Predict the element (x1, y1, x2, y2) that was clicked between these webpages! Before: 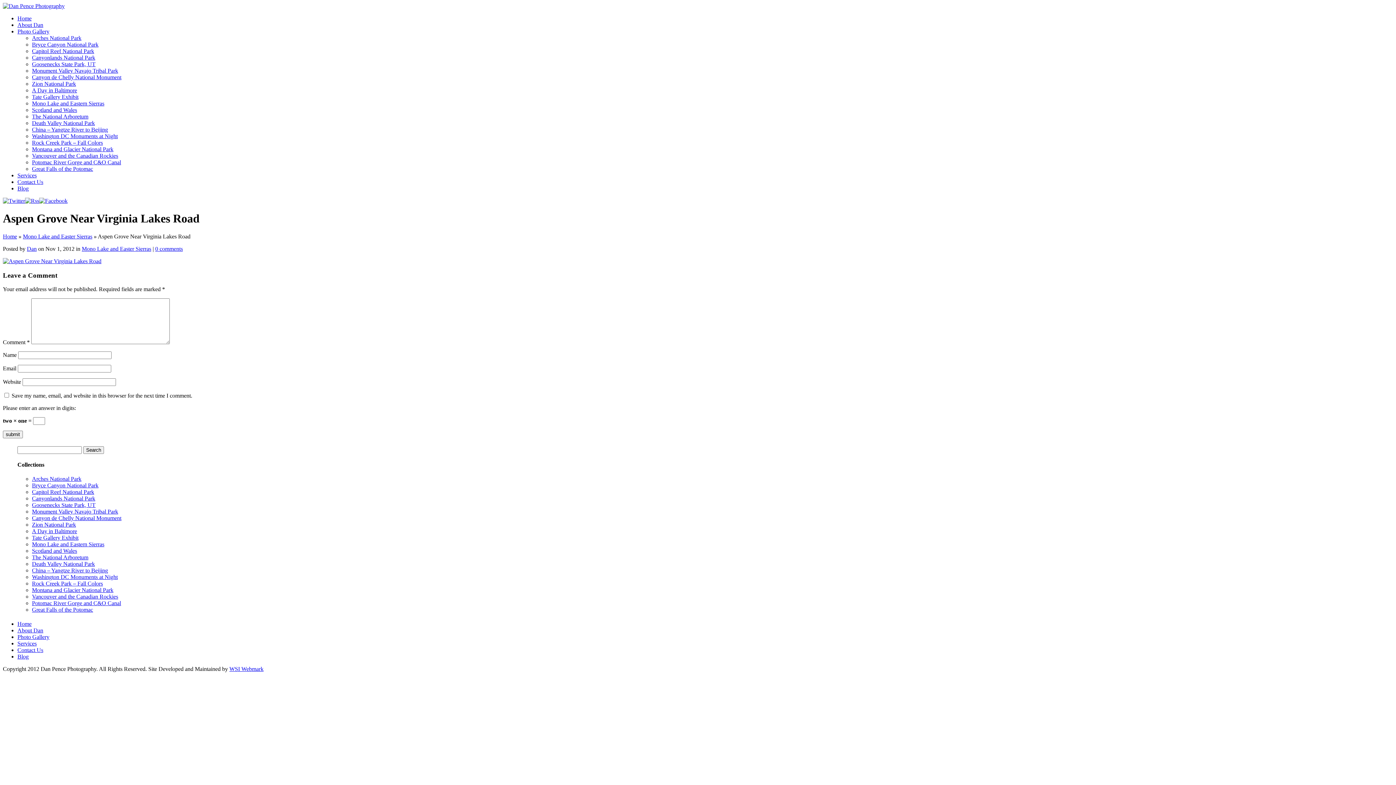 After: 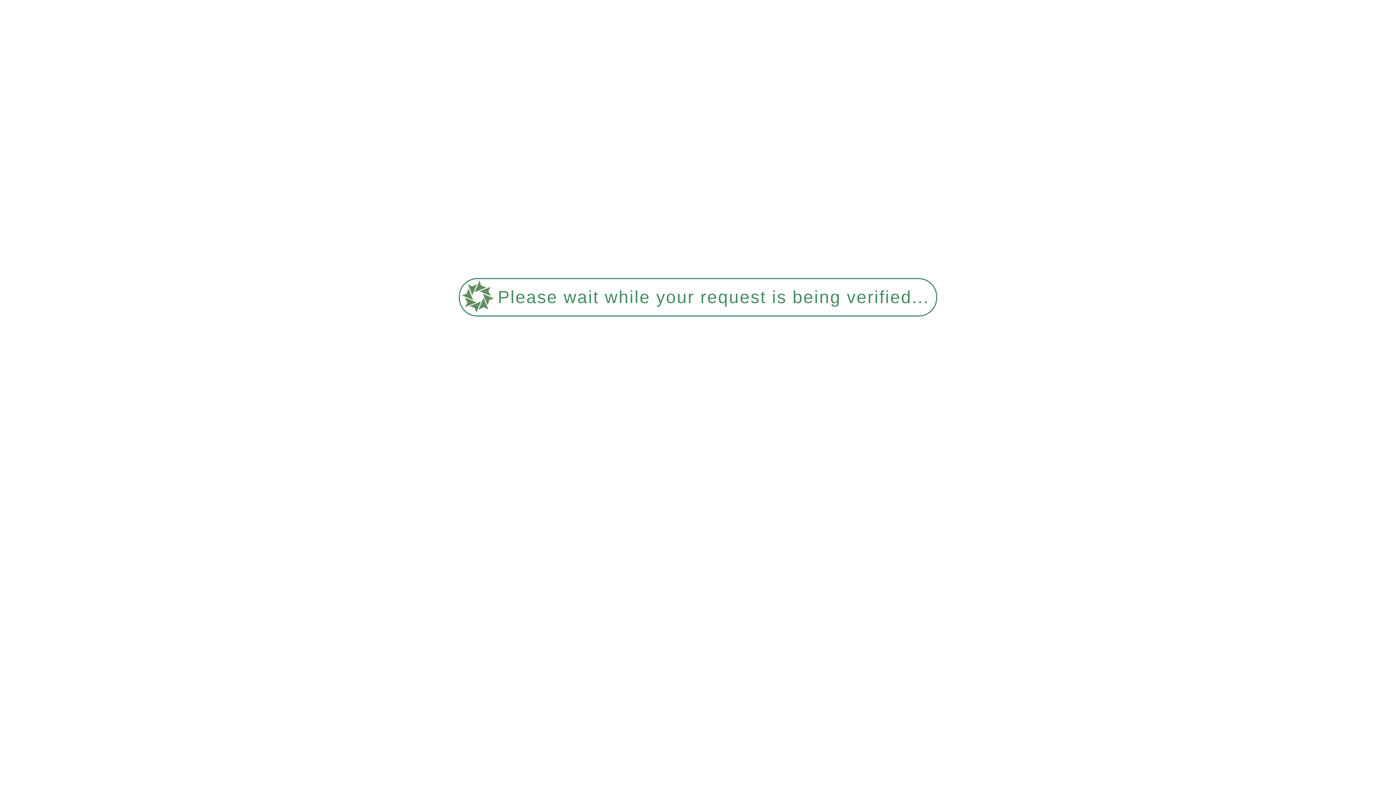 Action: bbox: (32, 606, 93, 613) label: Great Falls of the Potomac